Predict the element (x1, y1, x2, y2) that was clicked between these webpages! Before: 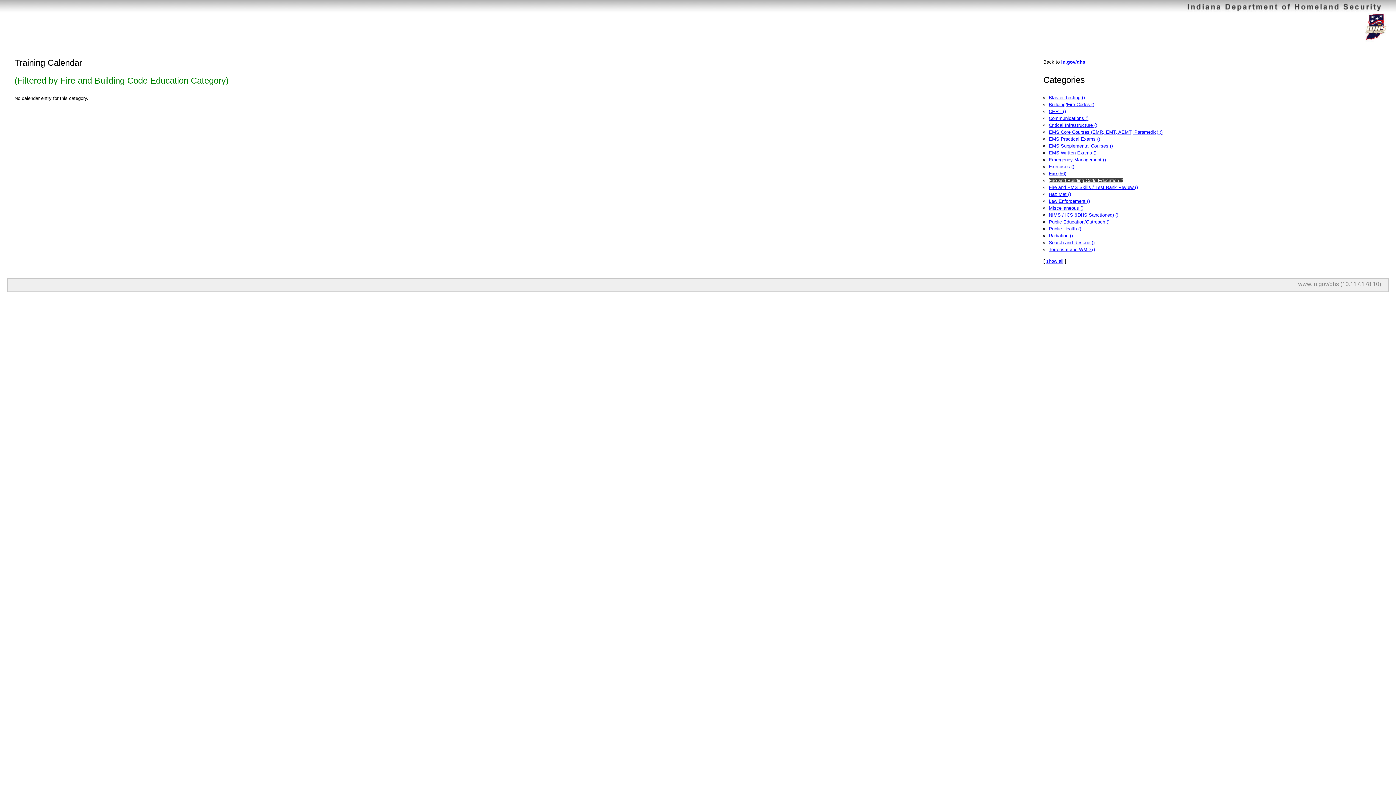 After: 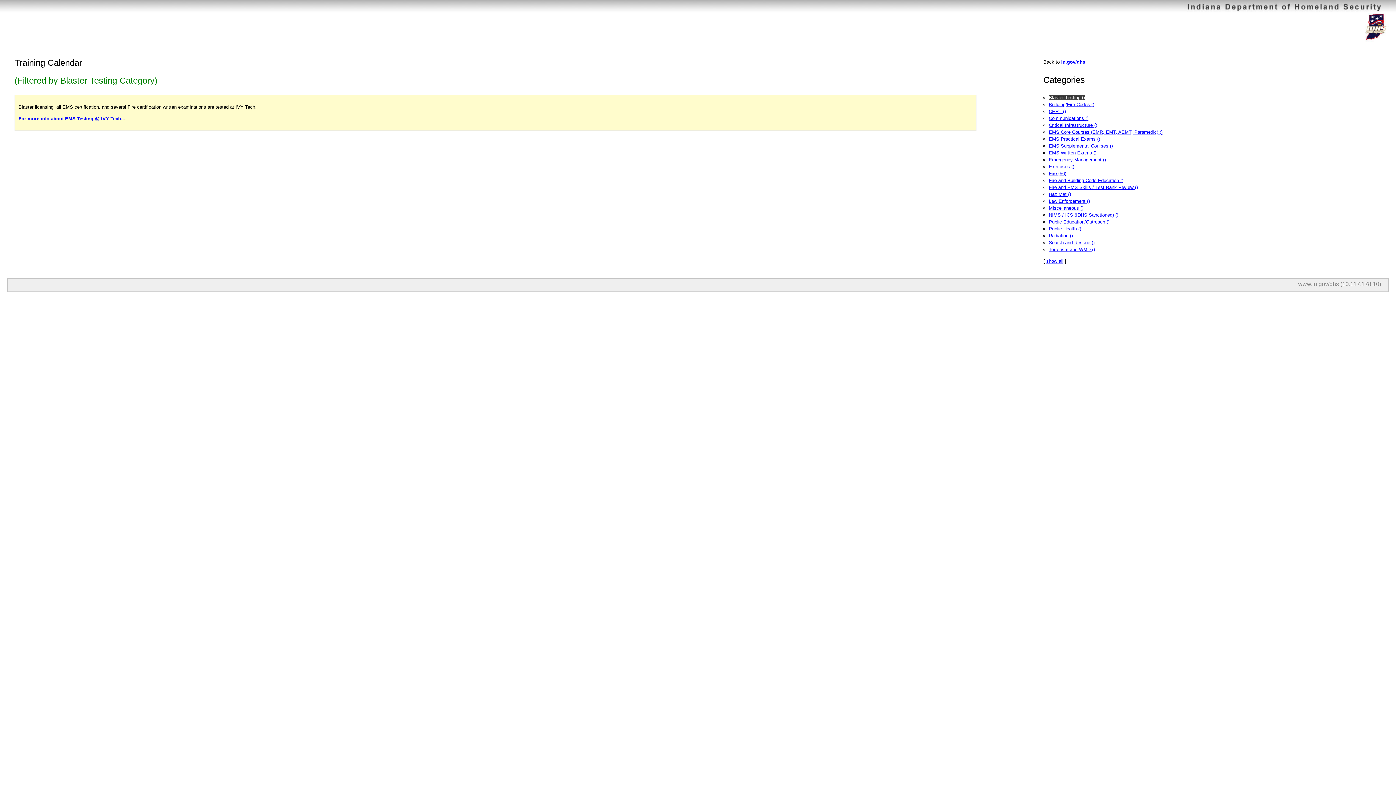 Action: bbox: (1049, 94, 1085, 100) label: Blaster Testing ()